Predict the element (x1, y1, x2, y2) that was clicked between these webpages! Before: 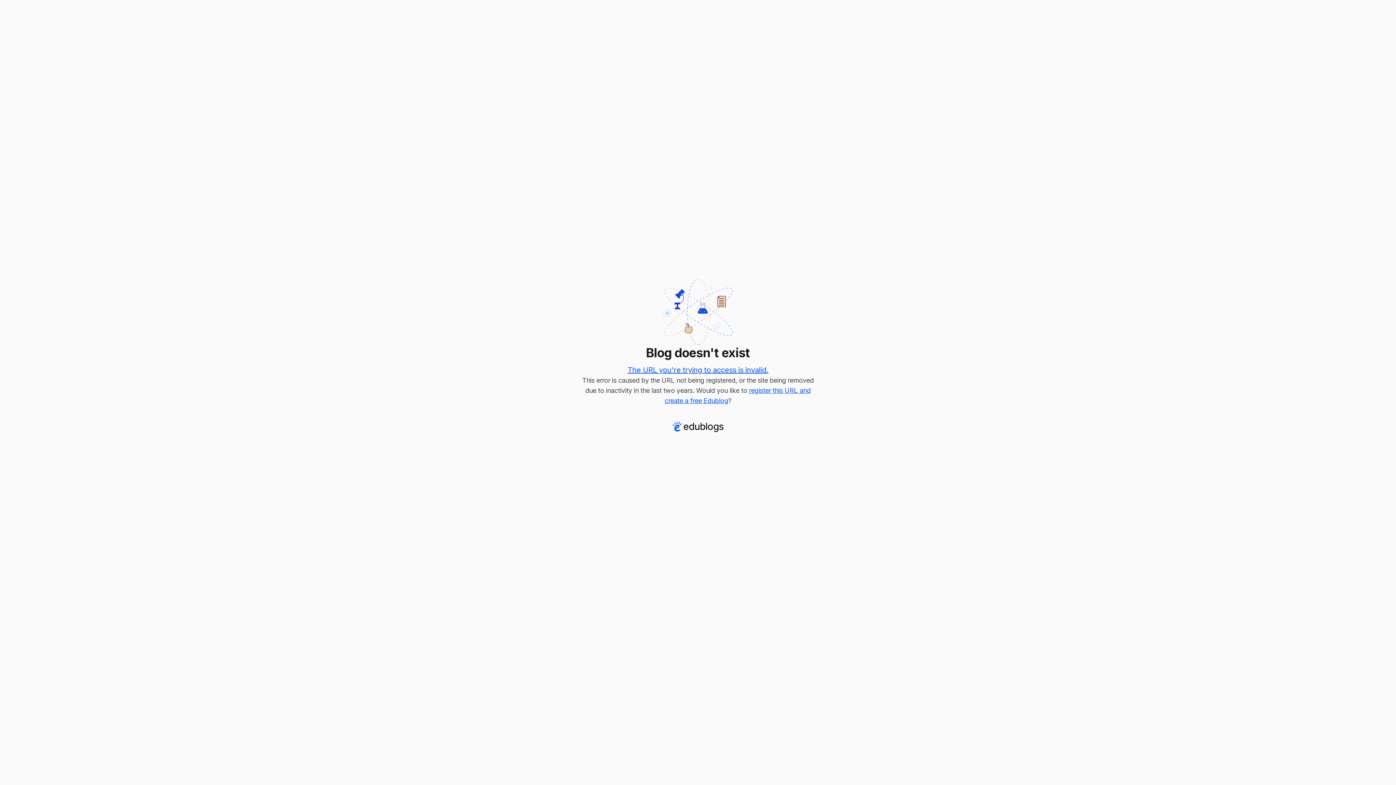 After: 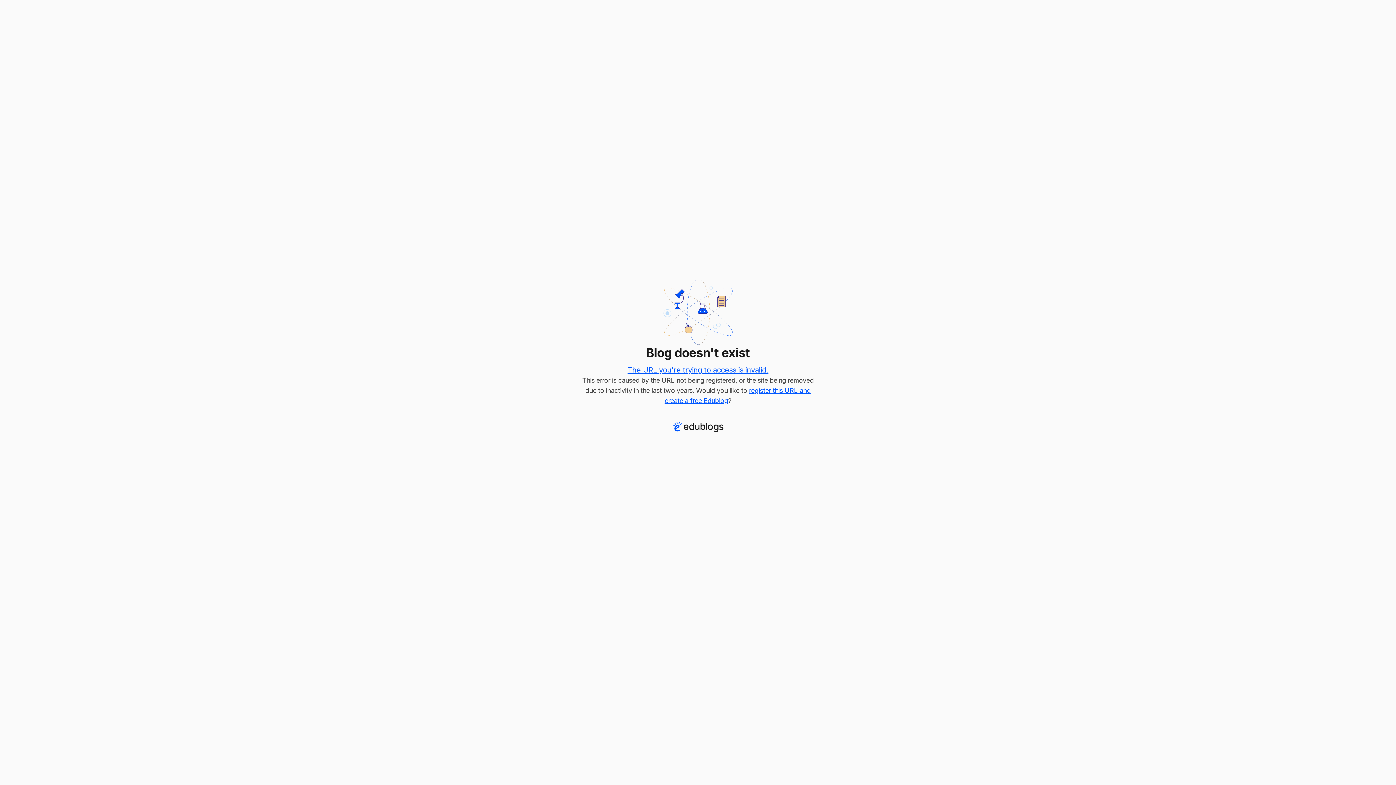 Action: bbox: (627, 365, 768, 374) label: The URL you're trying to access is invalid.